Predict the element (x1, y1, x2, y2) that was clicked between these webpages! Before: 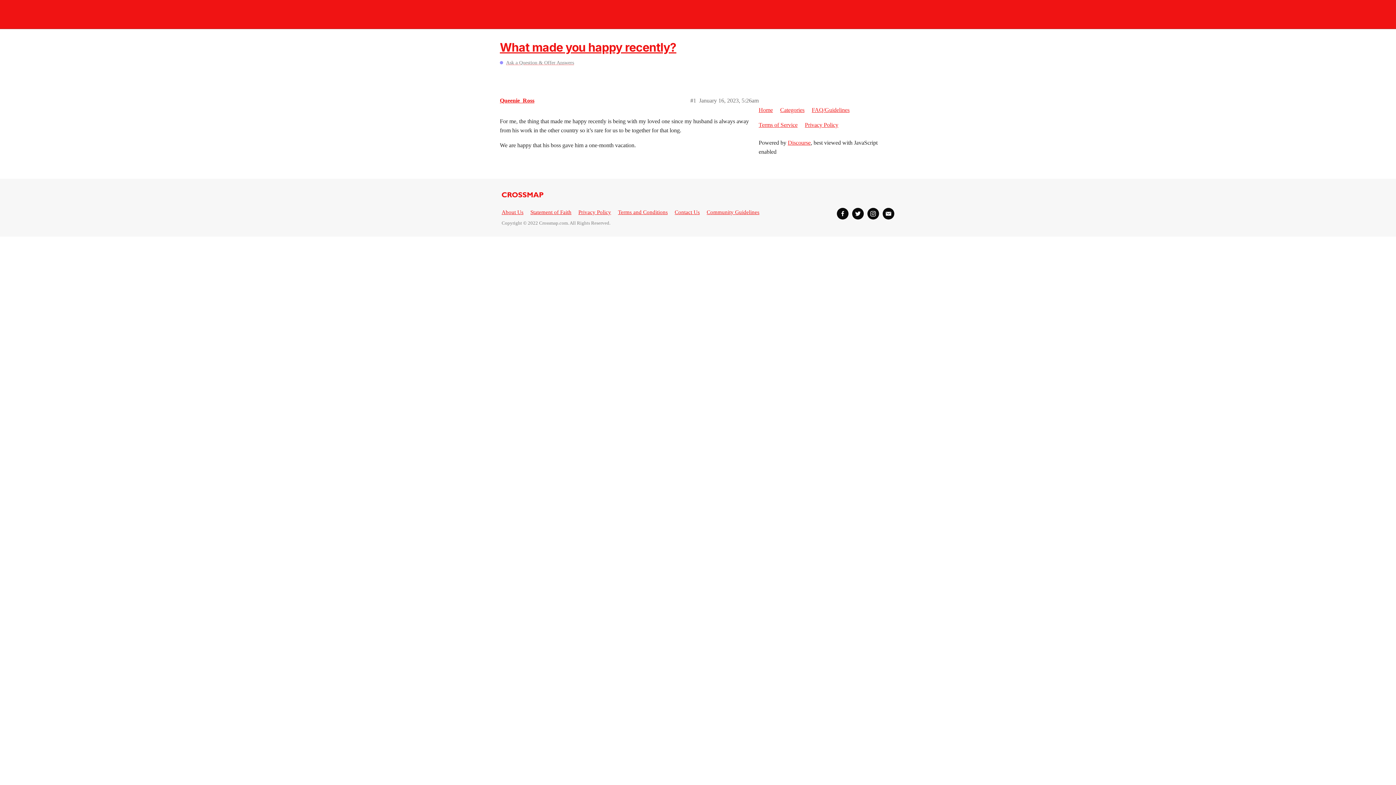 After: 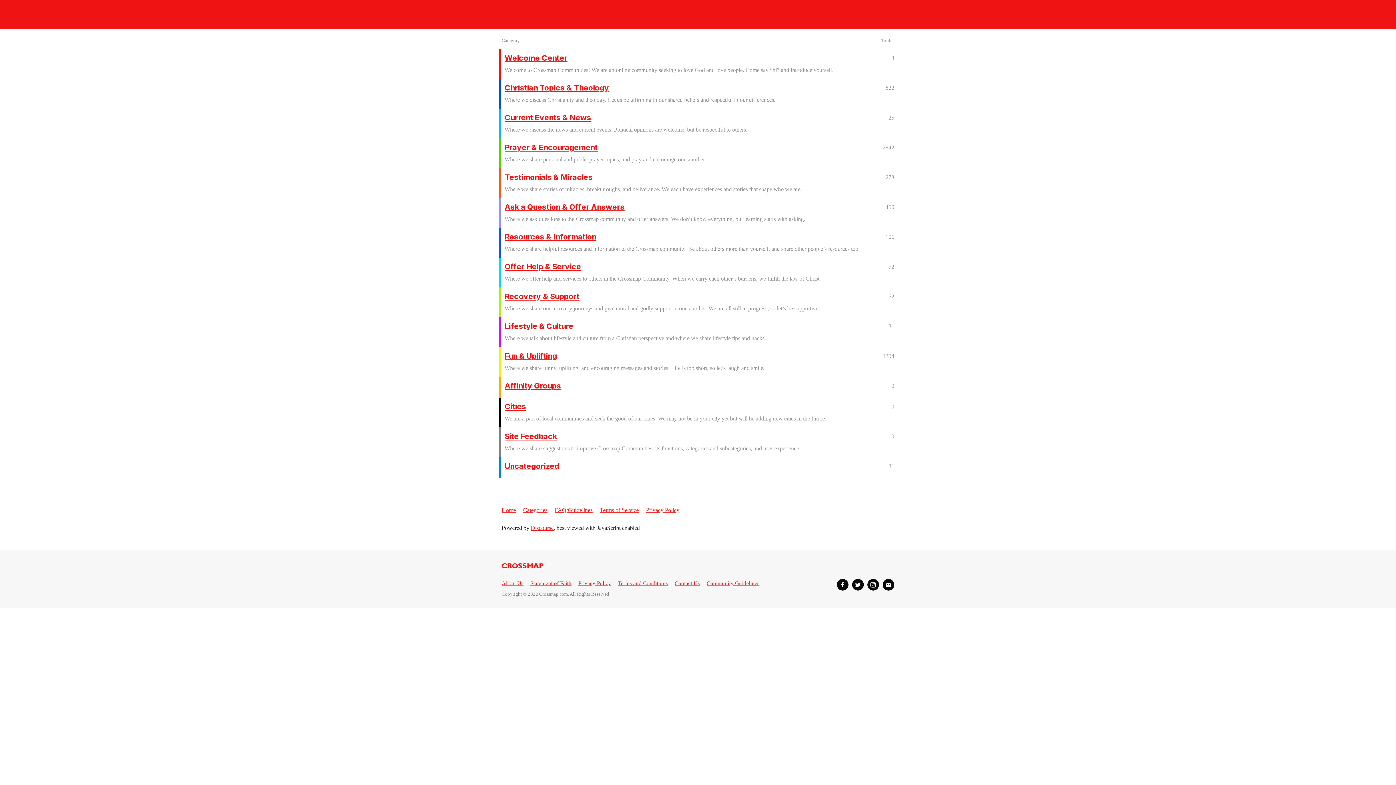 Action: label: Crossmap Communities - Christian Forums bbox: (3, 3, 1392, 22)